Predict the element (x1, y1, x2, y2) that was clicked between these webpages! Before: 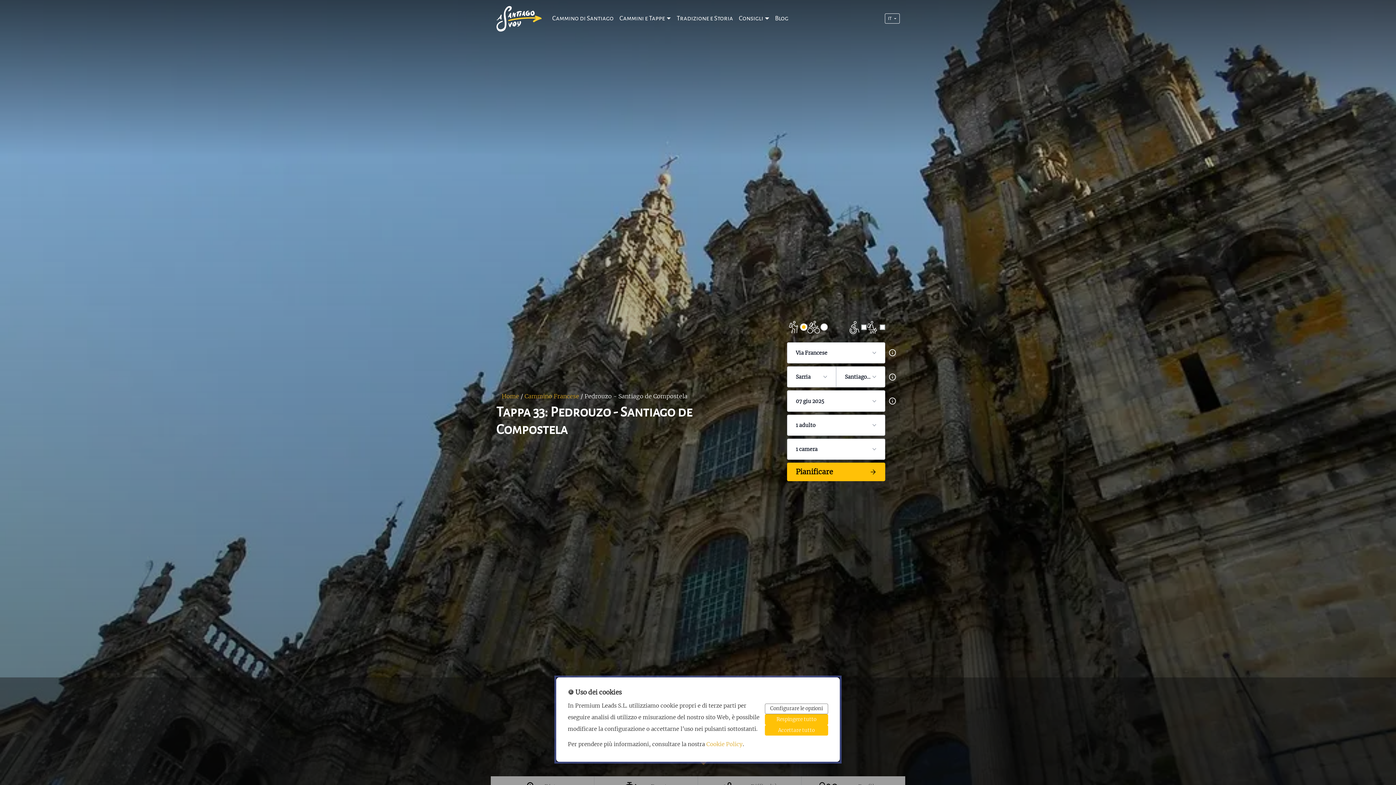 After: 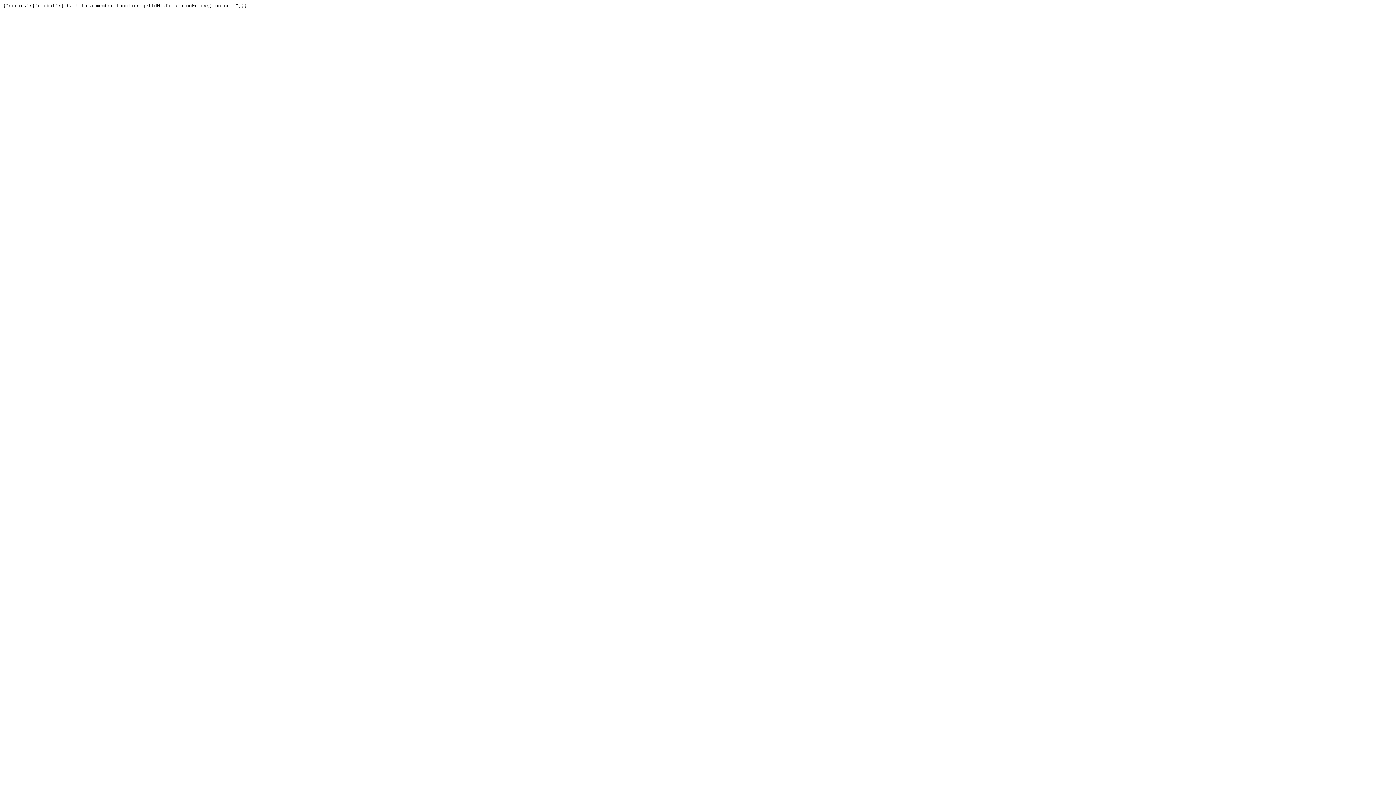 Action: label: Pianificare bbox: (787, 463, 885, 481)